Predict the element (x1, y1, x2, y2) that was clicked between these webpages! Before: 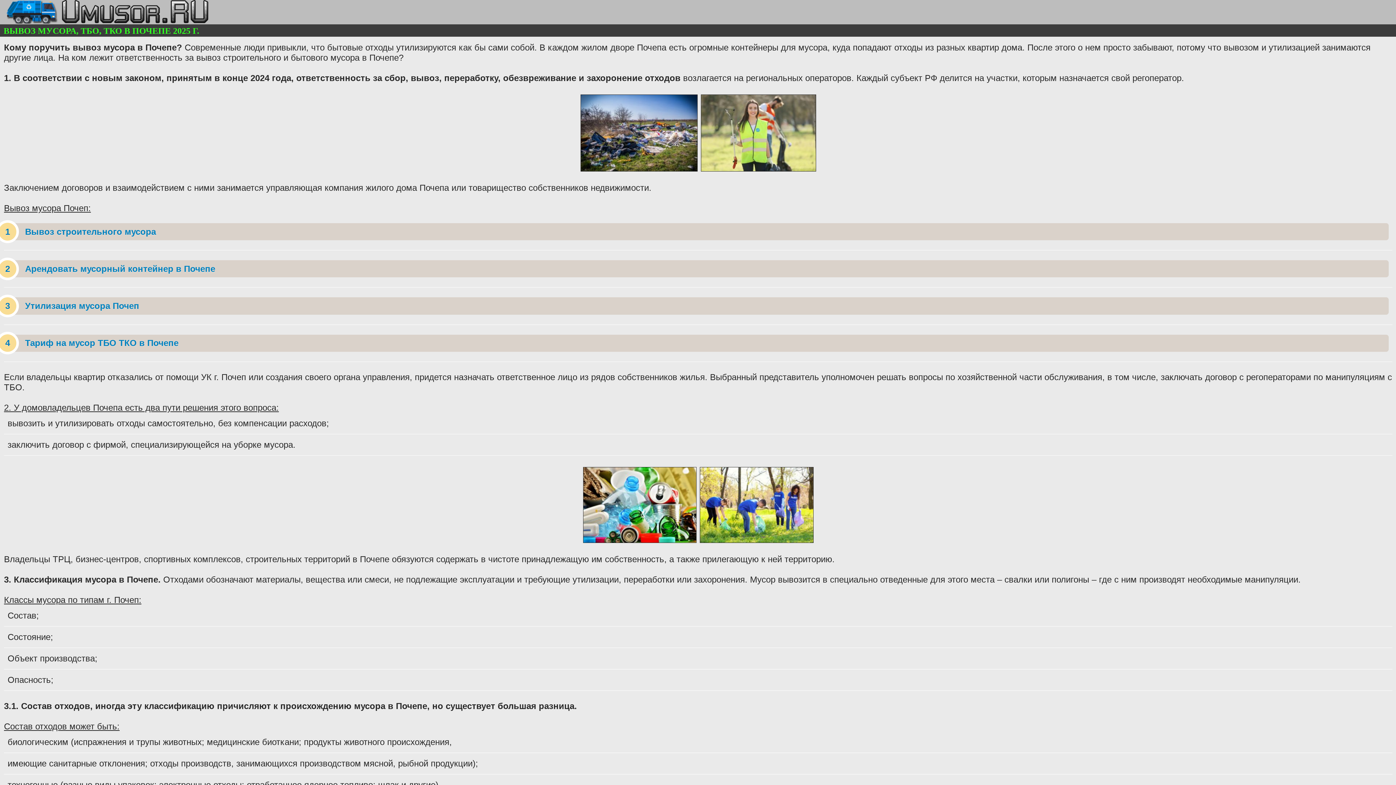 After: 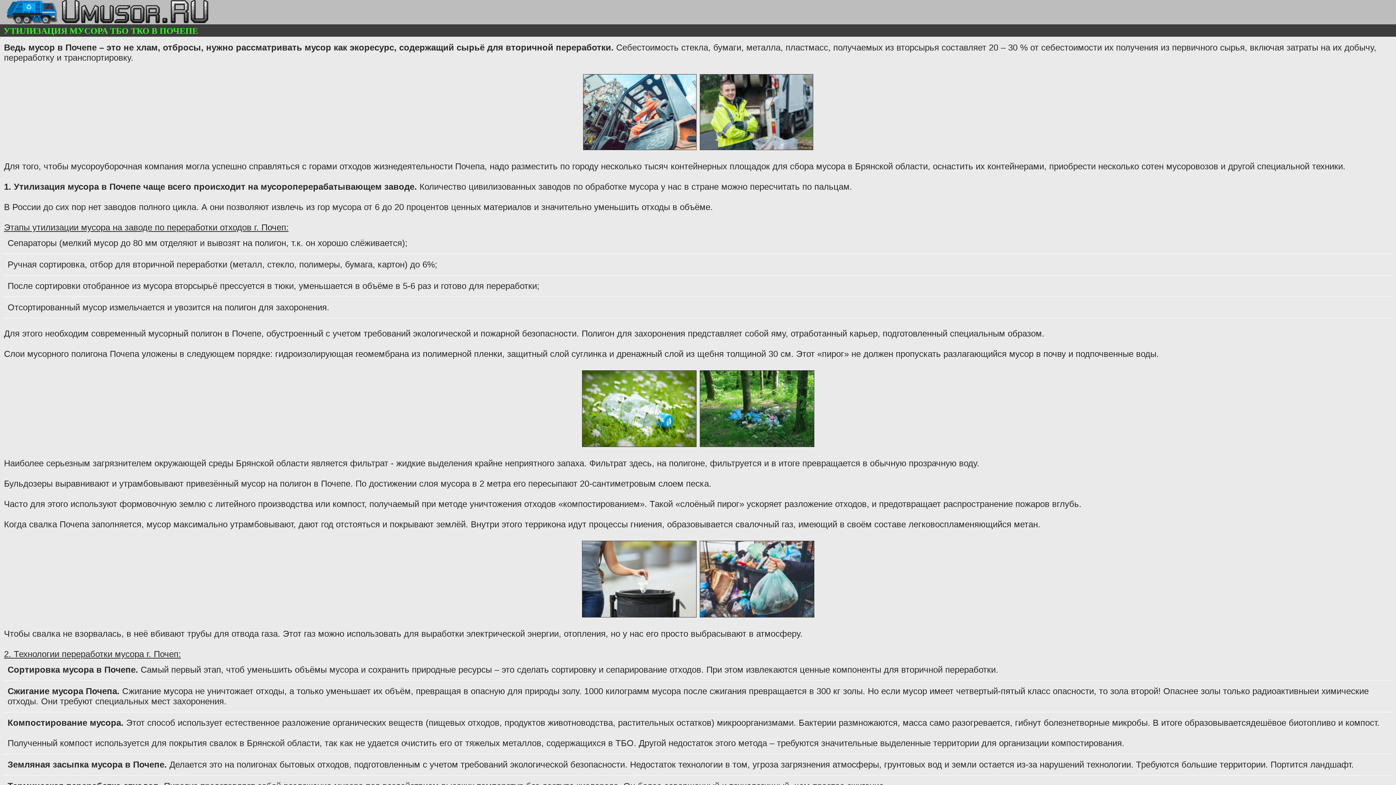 Action: bbox: (7, 297, 1389, 314) label: Утилизация мусора Почеп